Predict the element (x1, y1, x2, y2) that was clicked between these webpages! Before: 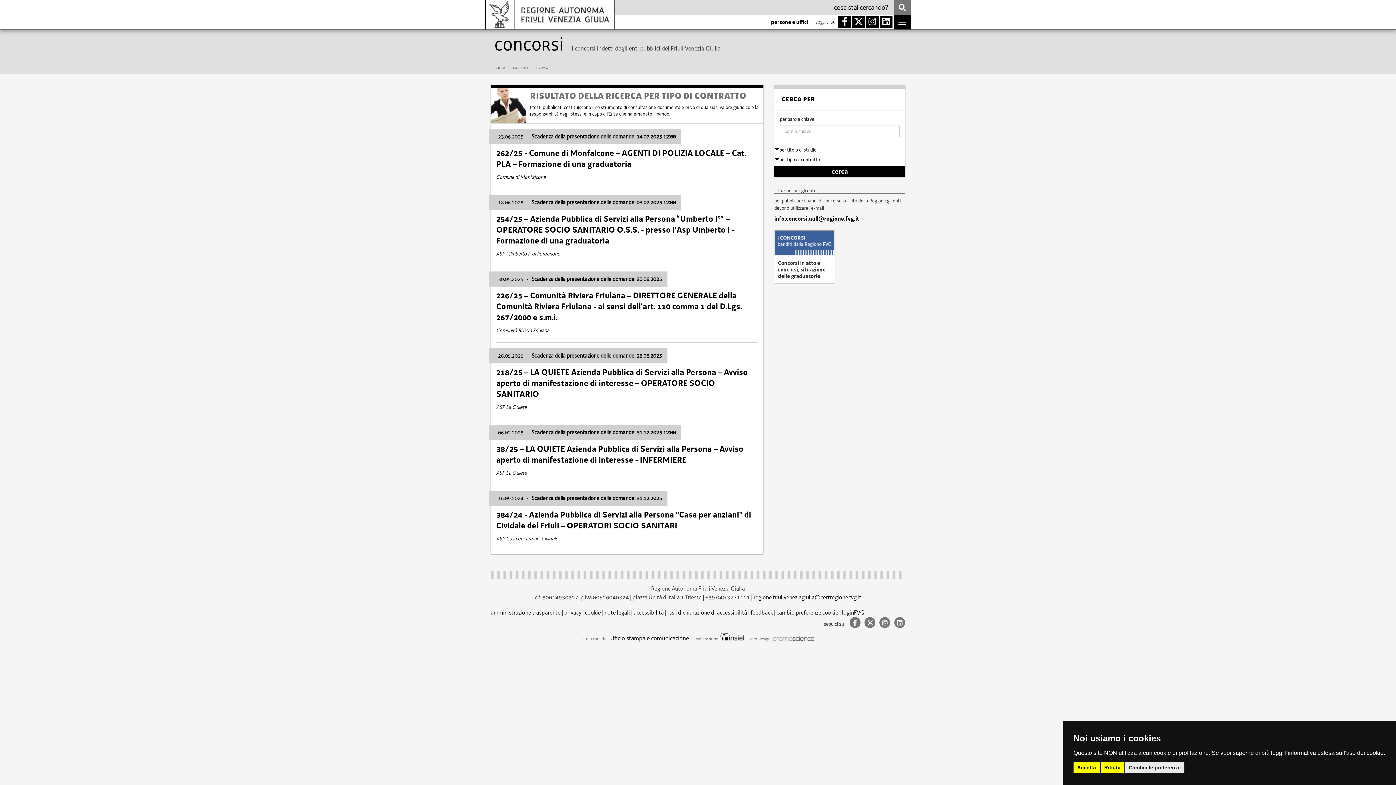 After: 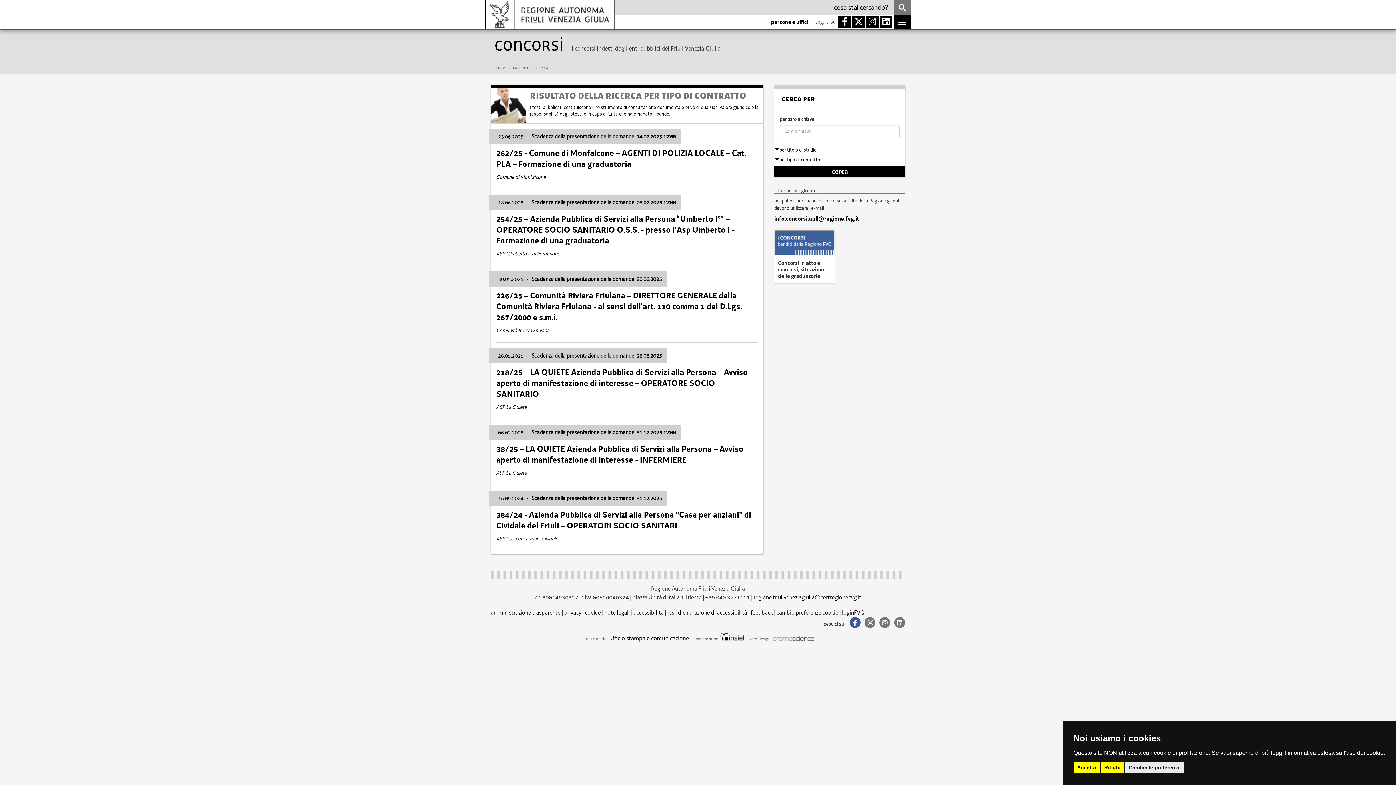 Action: bbox: (846, 619, 861, 627) label:  